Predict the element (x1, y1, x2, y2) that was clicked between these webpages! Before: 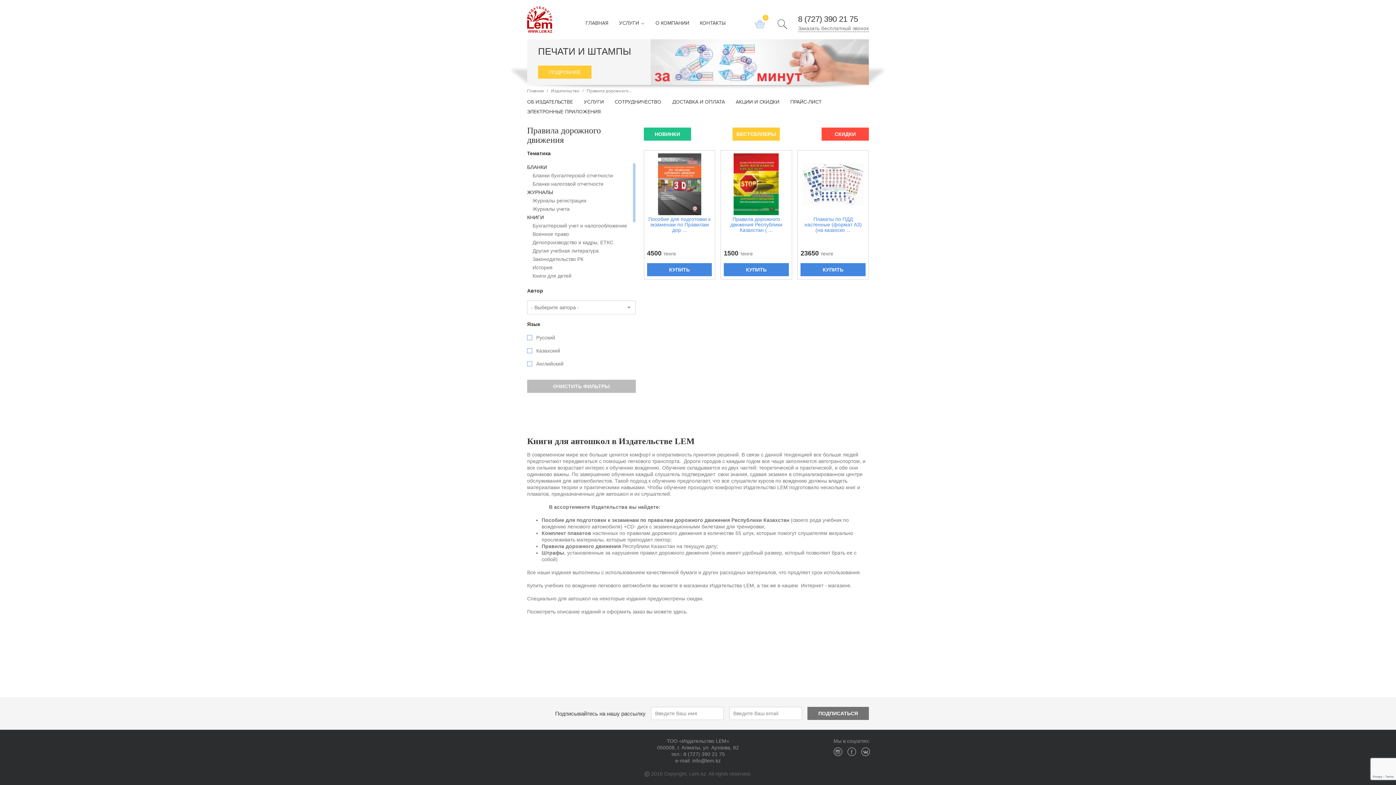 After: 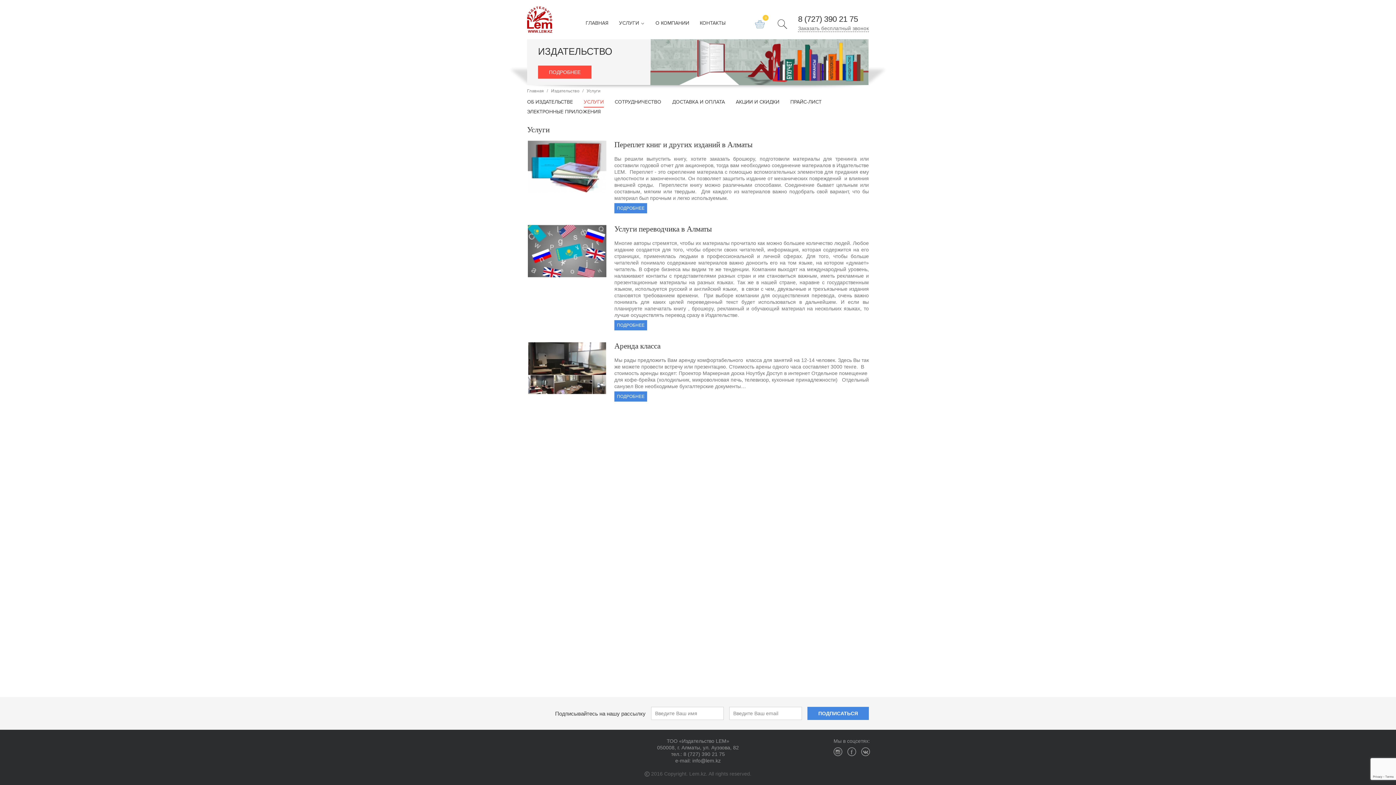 Action: bbox: (584, 99, 604, 107) label: УСЛУГИ